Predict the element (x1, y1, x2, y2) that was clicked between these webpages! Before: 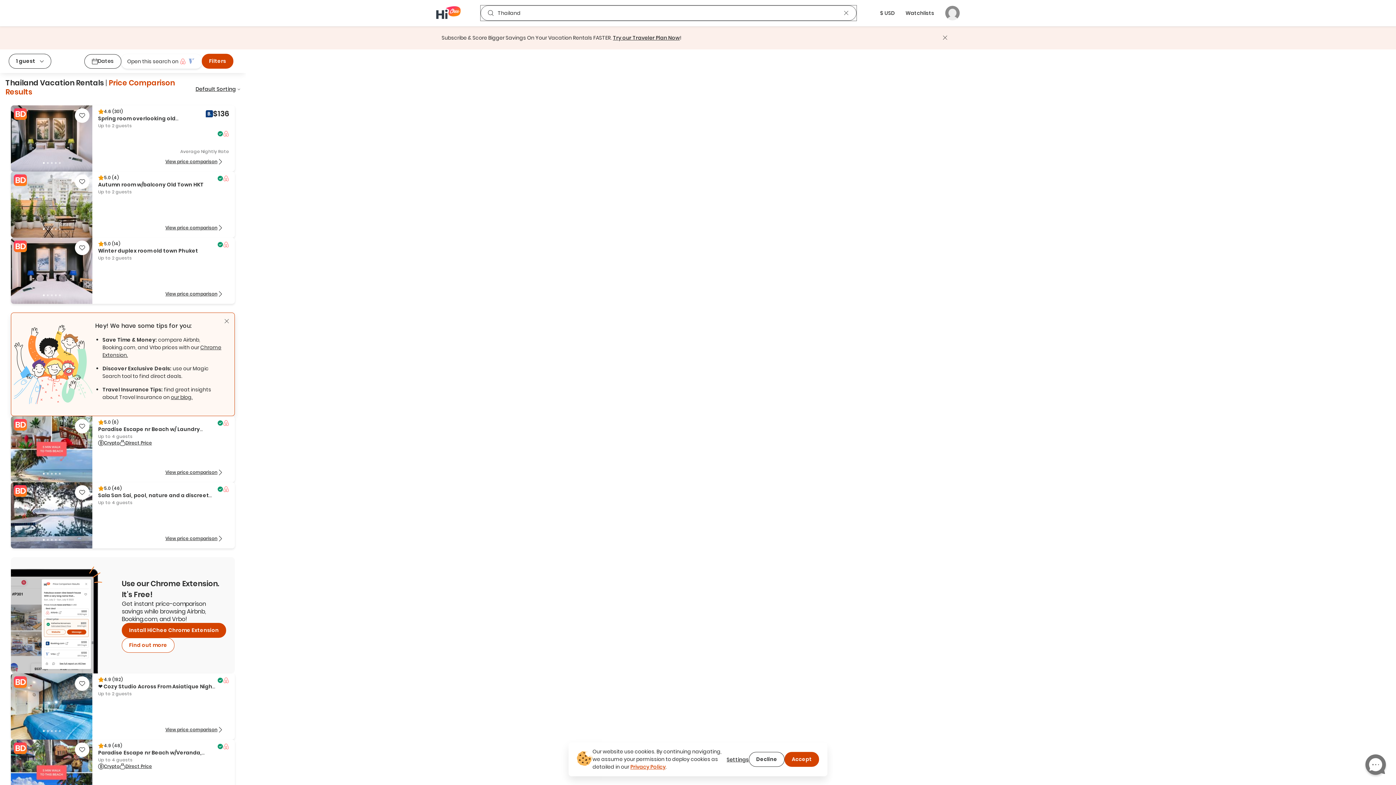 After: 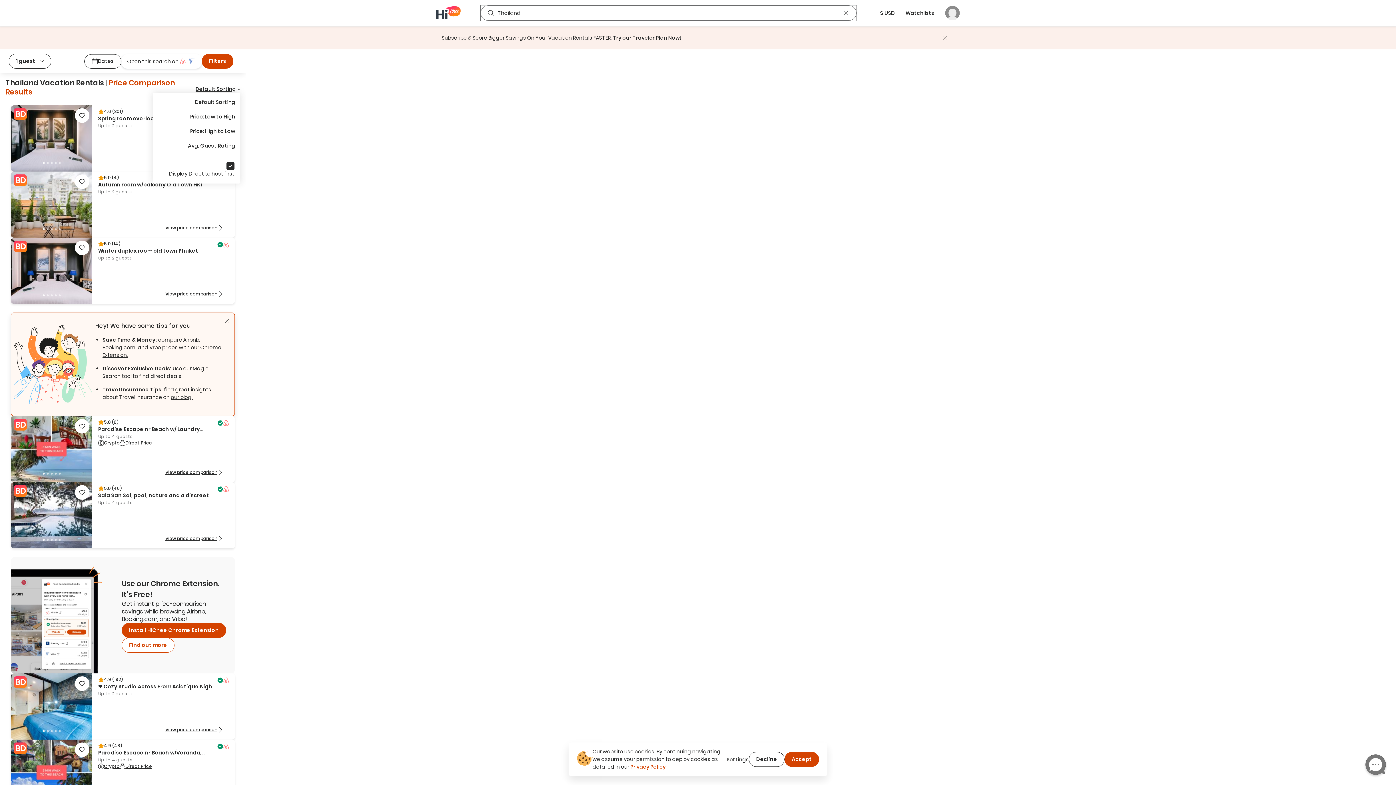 Action: label: Default Sorting bbox: (195, 78, 240, 92)